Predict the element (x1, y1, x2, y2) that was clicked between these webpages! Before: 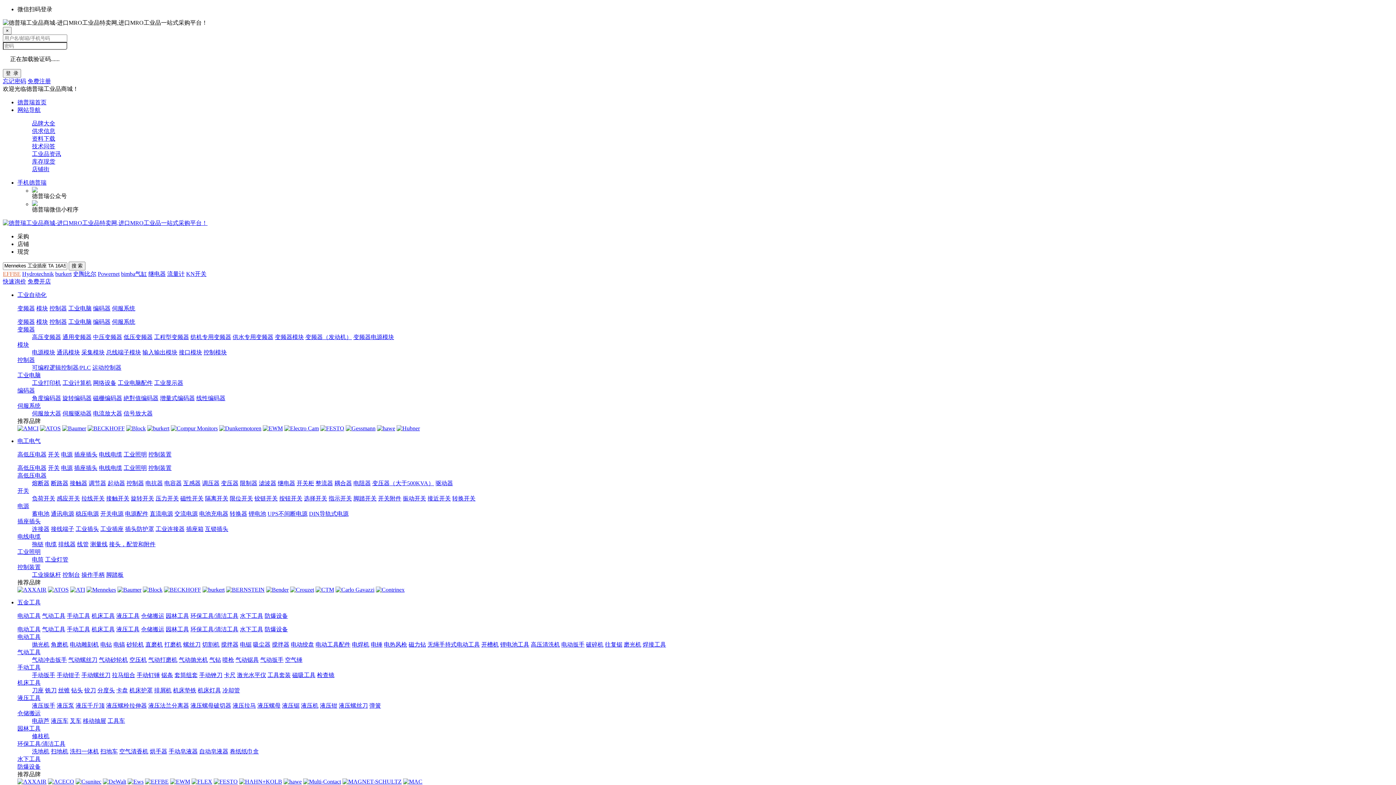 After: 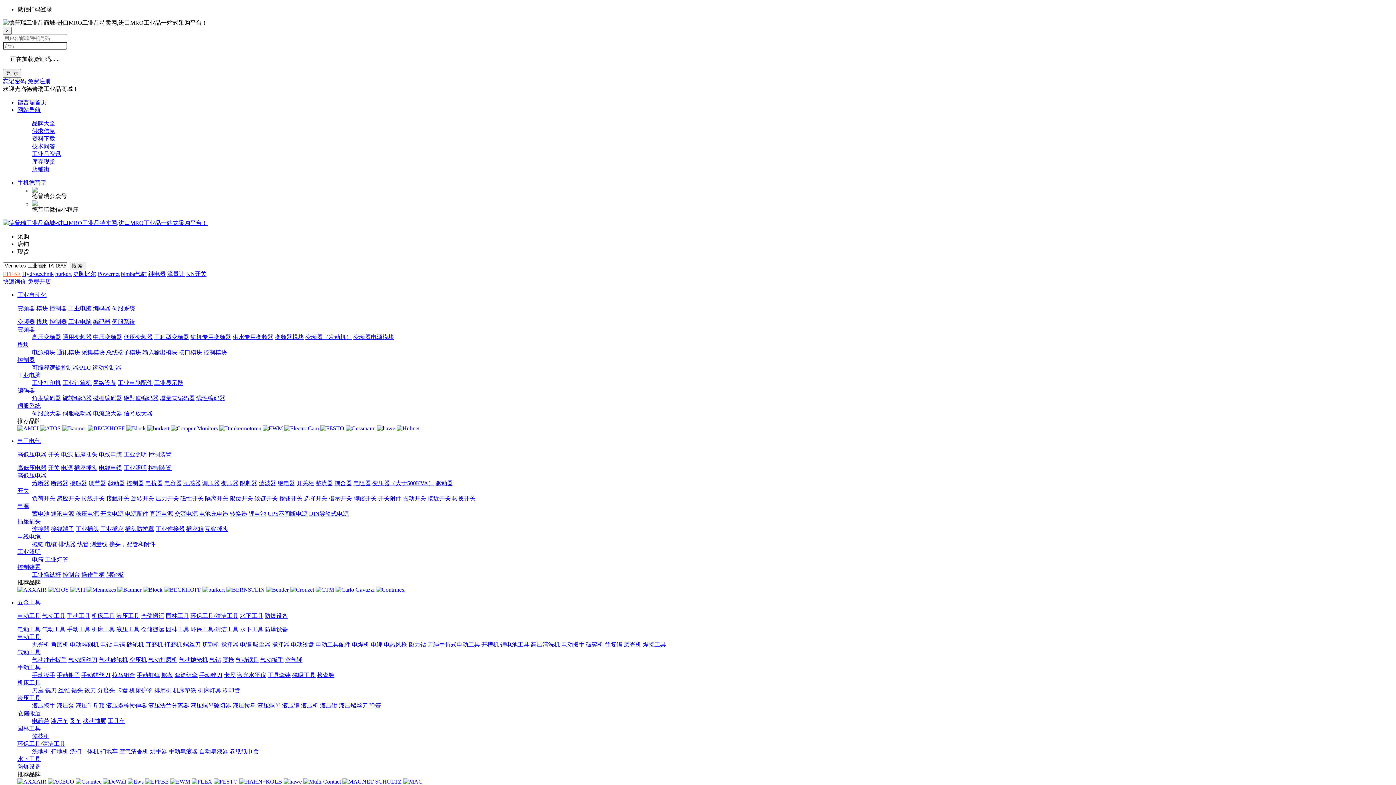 Action: bbox: (370, 641, 382, 648) label: 电锤